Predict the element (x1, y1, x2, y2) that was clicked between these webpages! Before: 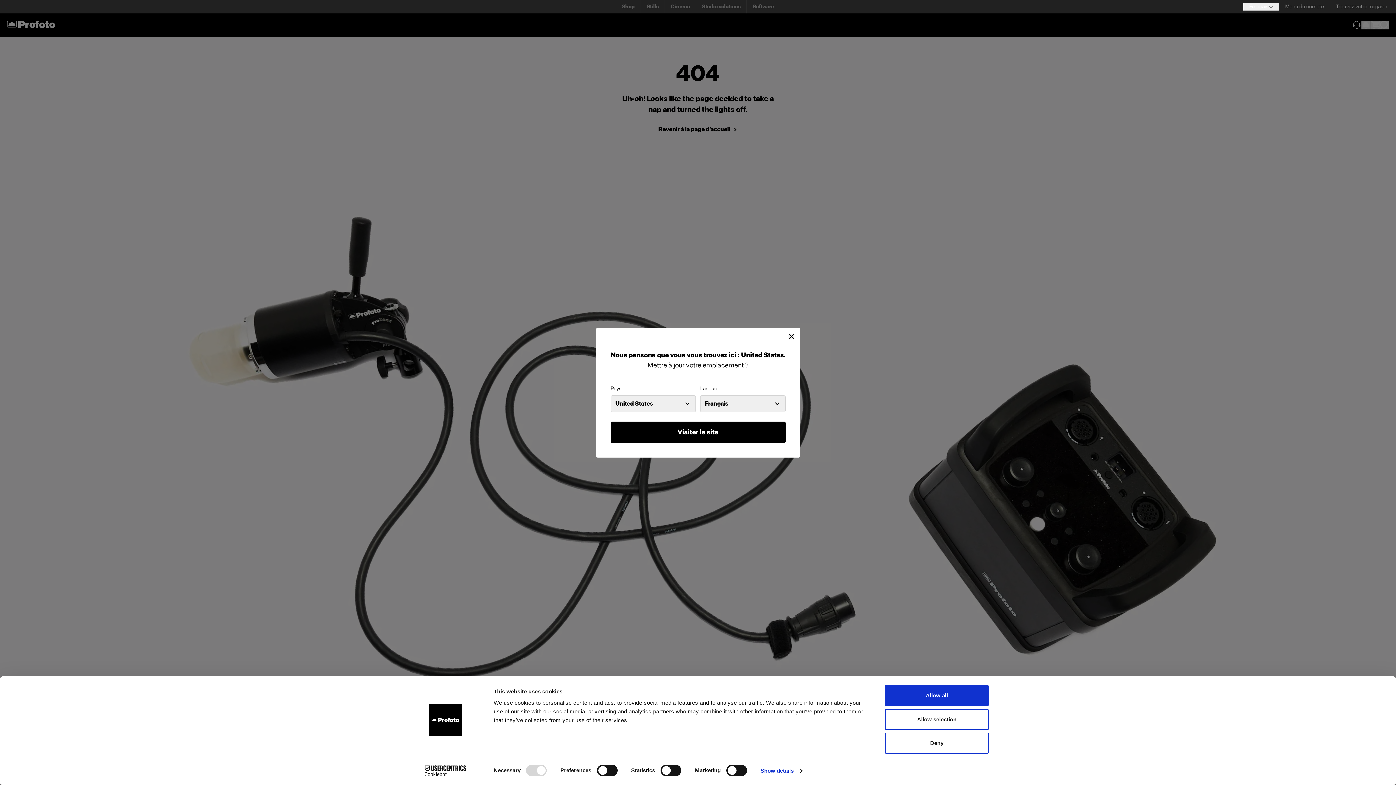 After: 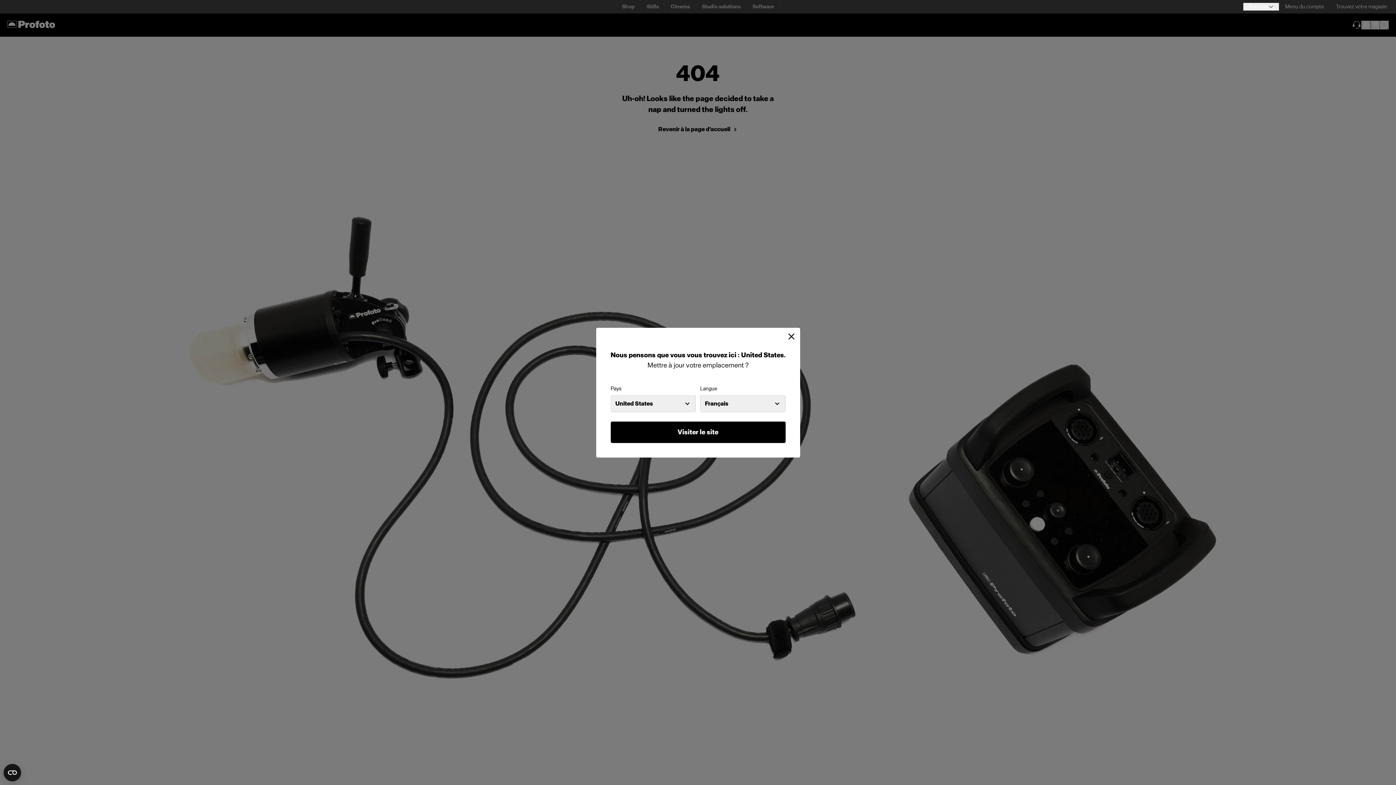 Action: label: Allow all bbox: (885, 685, 989, 706)